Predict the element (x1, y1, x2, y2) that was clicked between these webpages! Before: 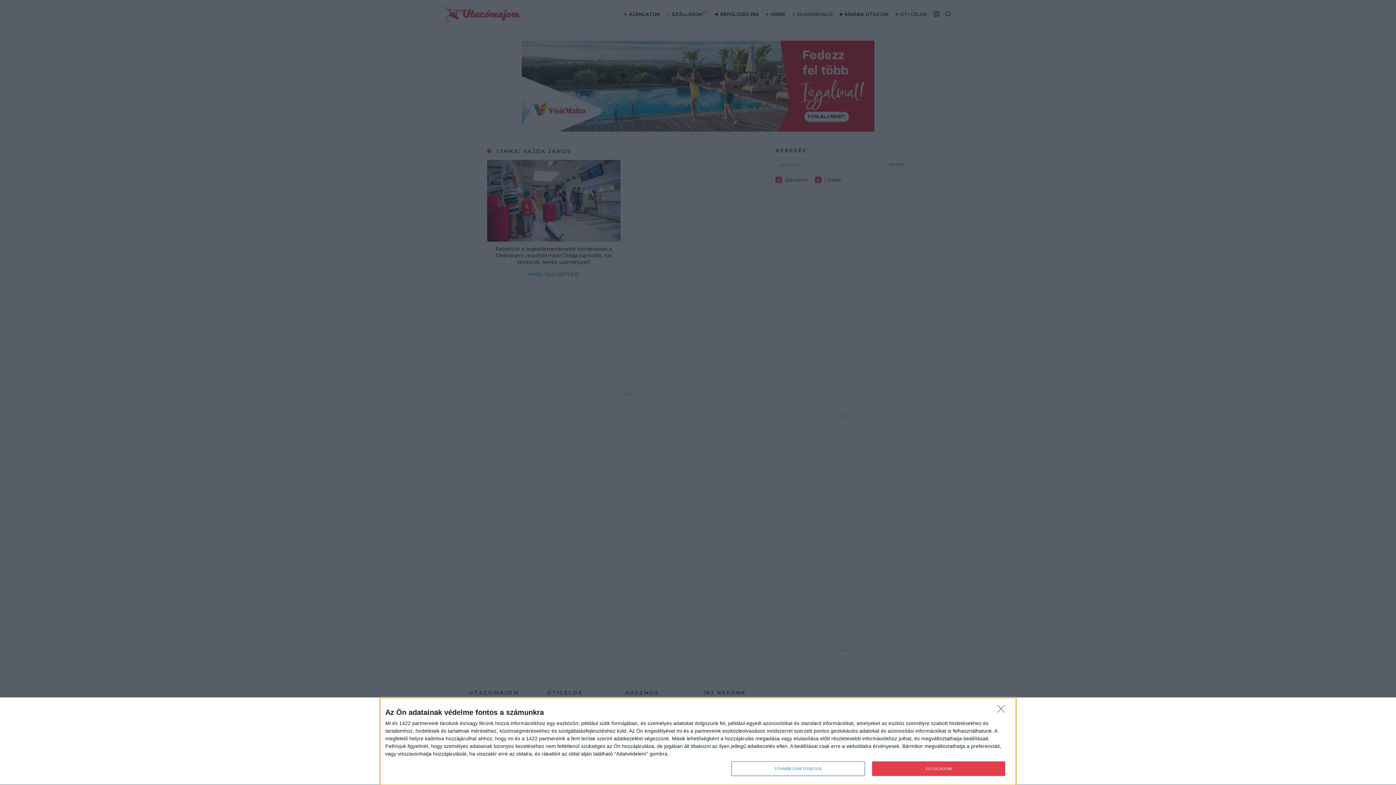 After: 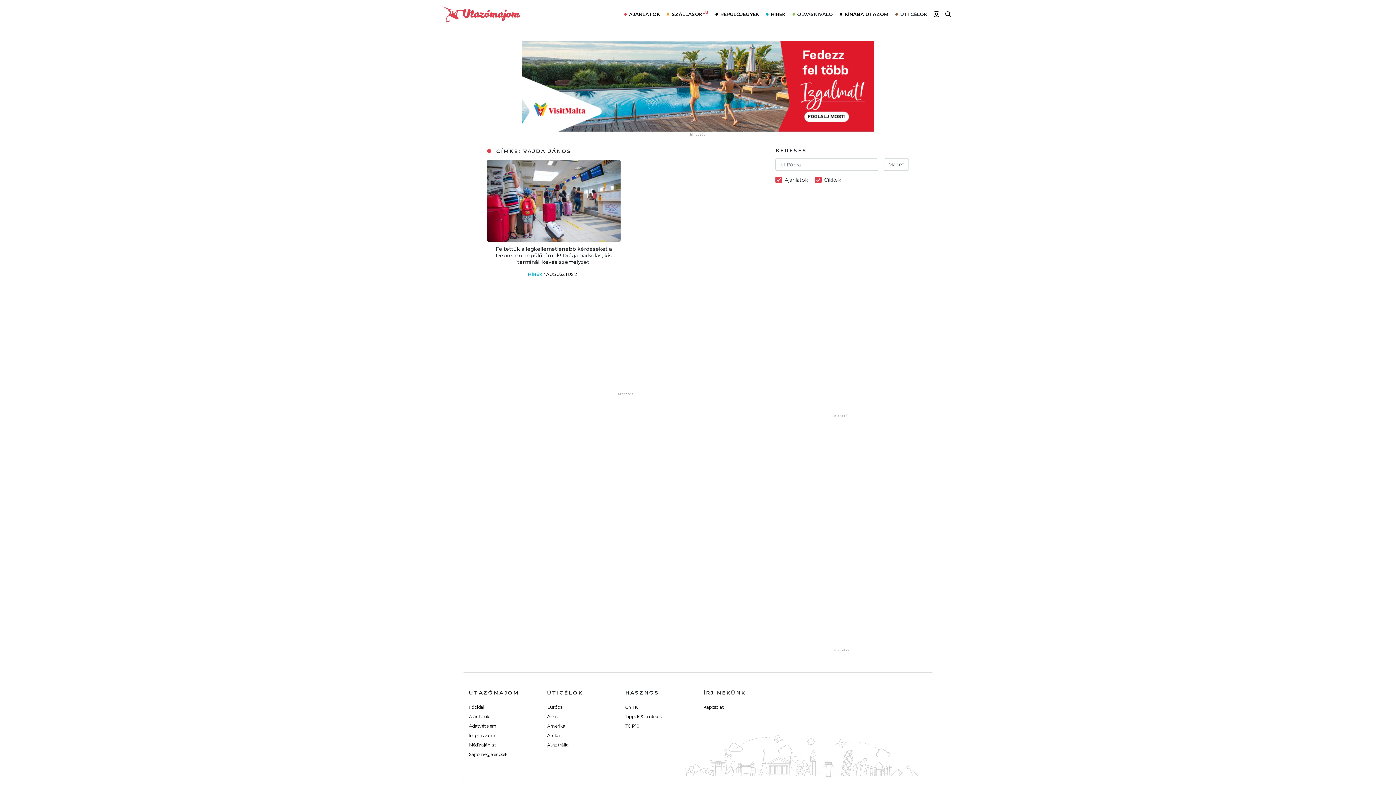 Action: bbox: (997, 705, 1009, 716) label: NEM FOGADOM EL